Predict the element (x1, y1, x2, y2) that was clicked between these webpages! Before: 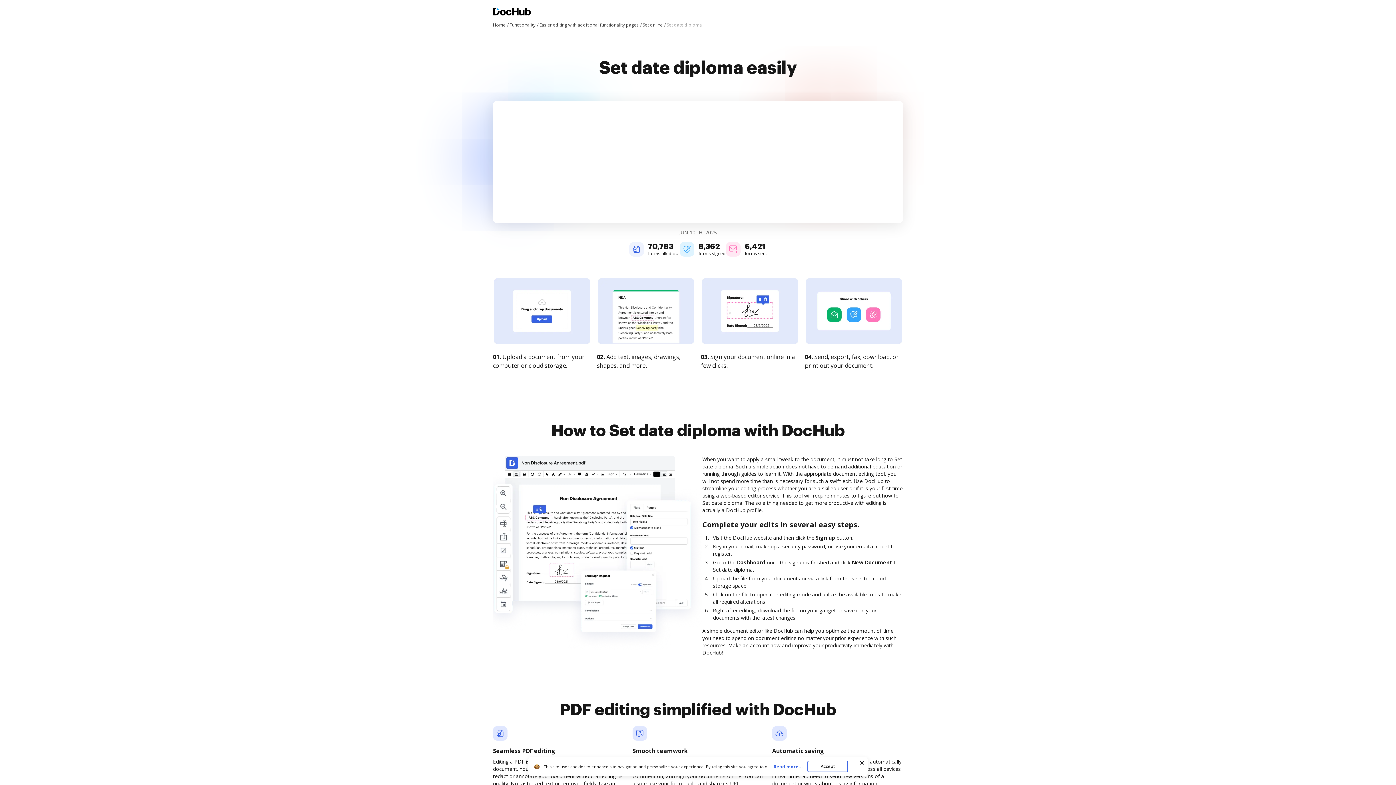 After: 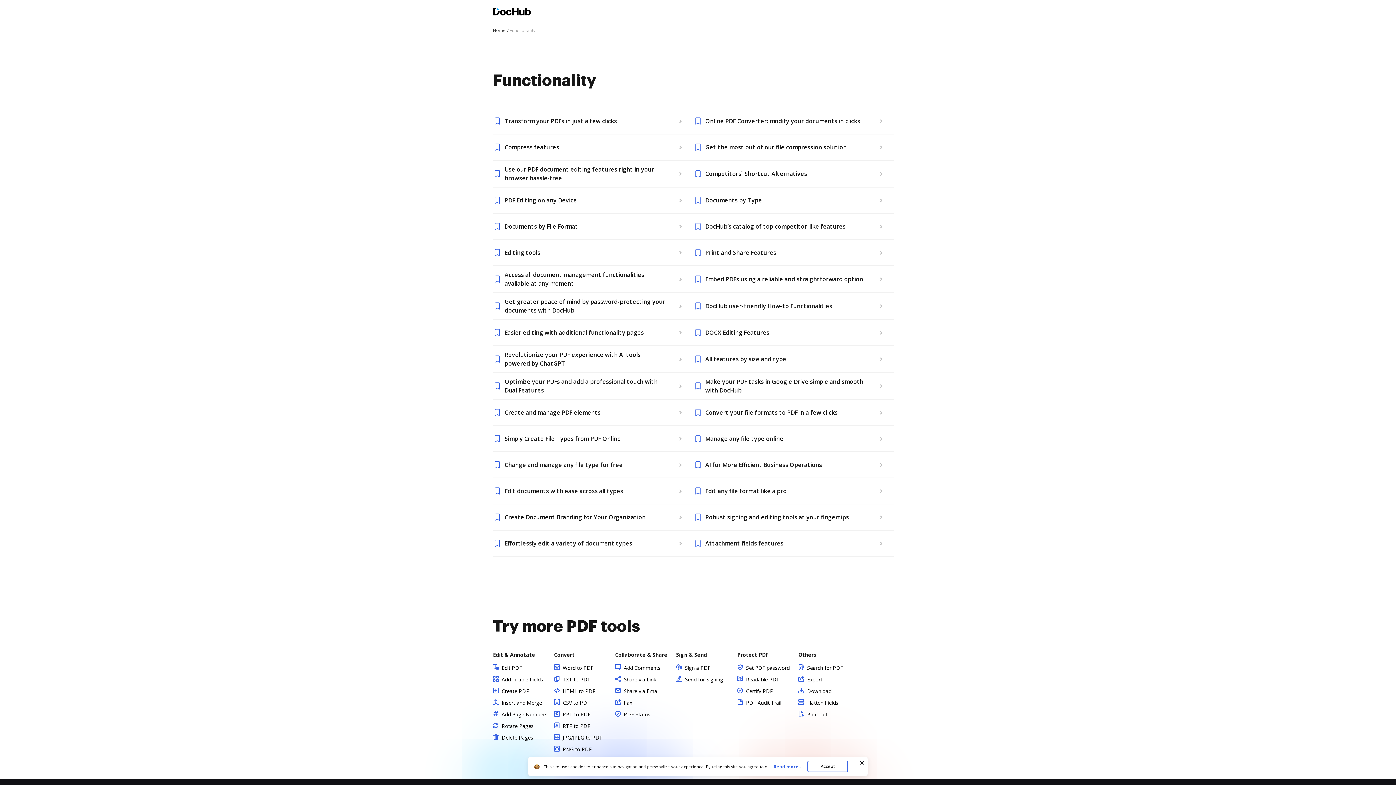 Action: bbox: (509, 21, 538, 28) label: Functionality